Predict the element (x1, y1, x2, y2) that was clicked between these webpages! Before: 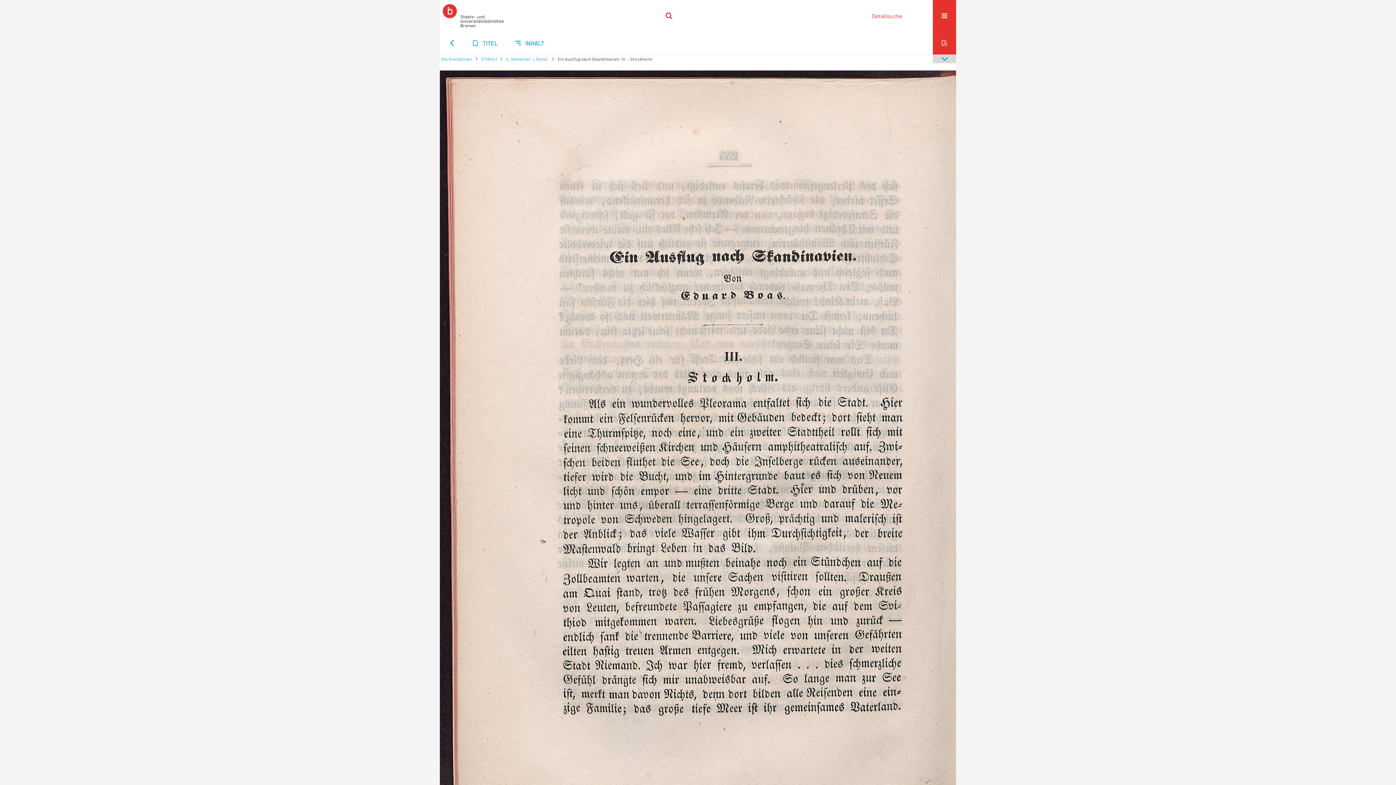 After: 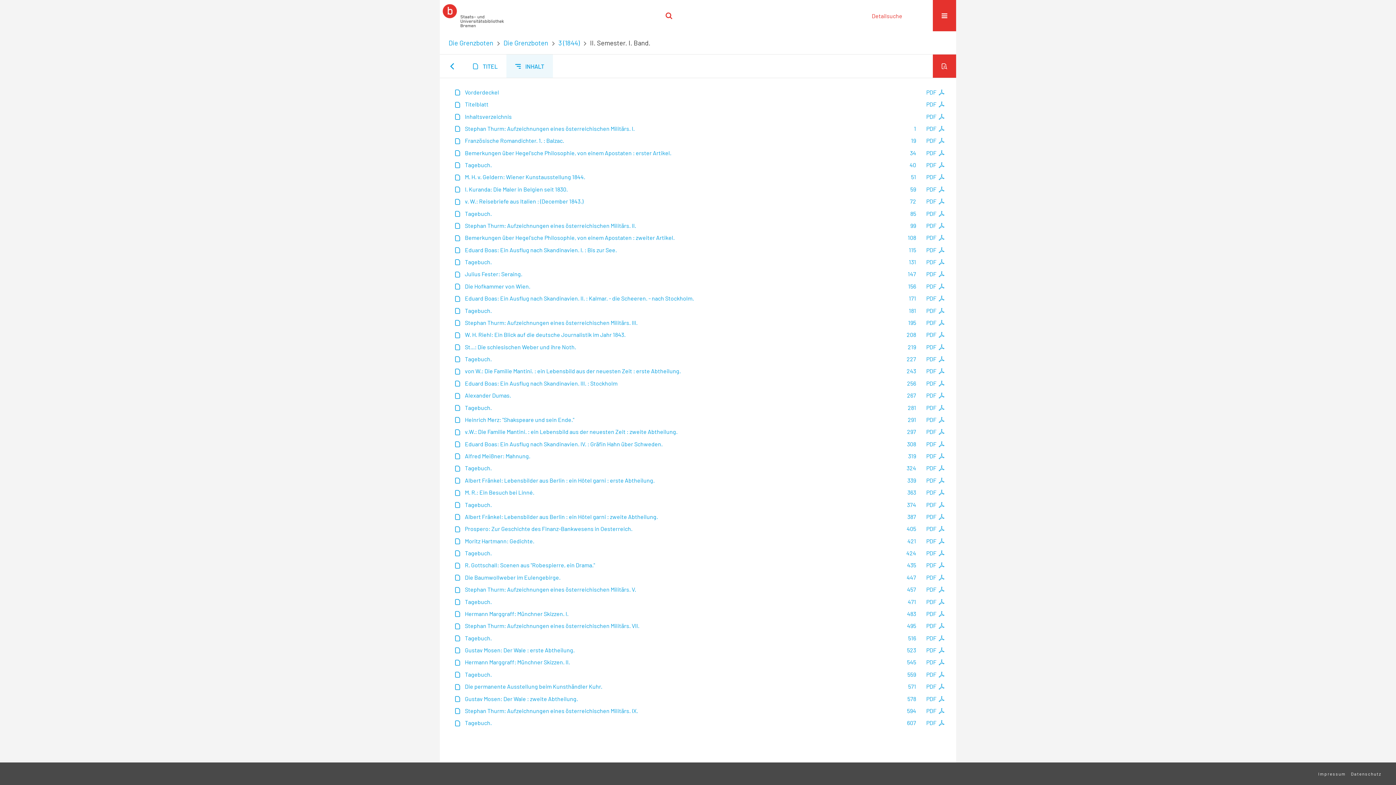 Action: bbox: (506, 31, 553, 54) label: INHALT